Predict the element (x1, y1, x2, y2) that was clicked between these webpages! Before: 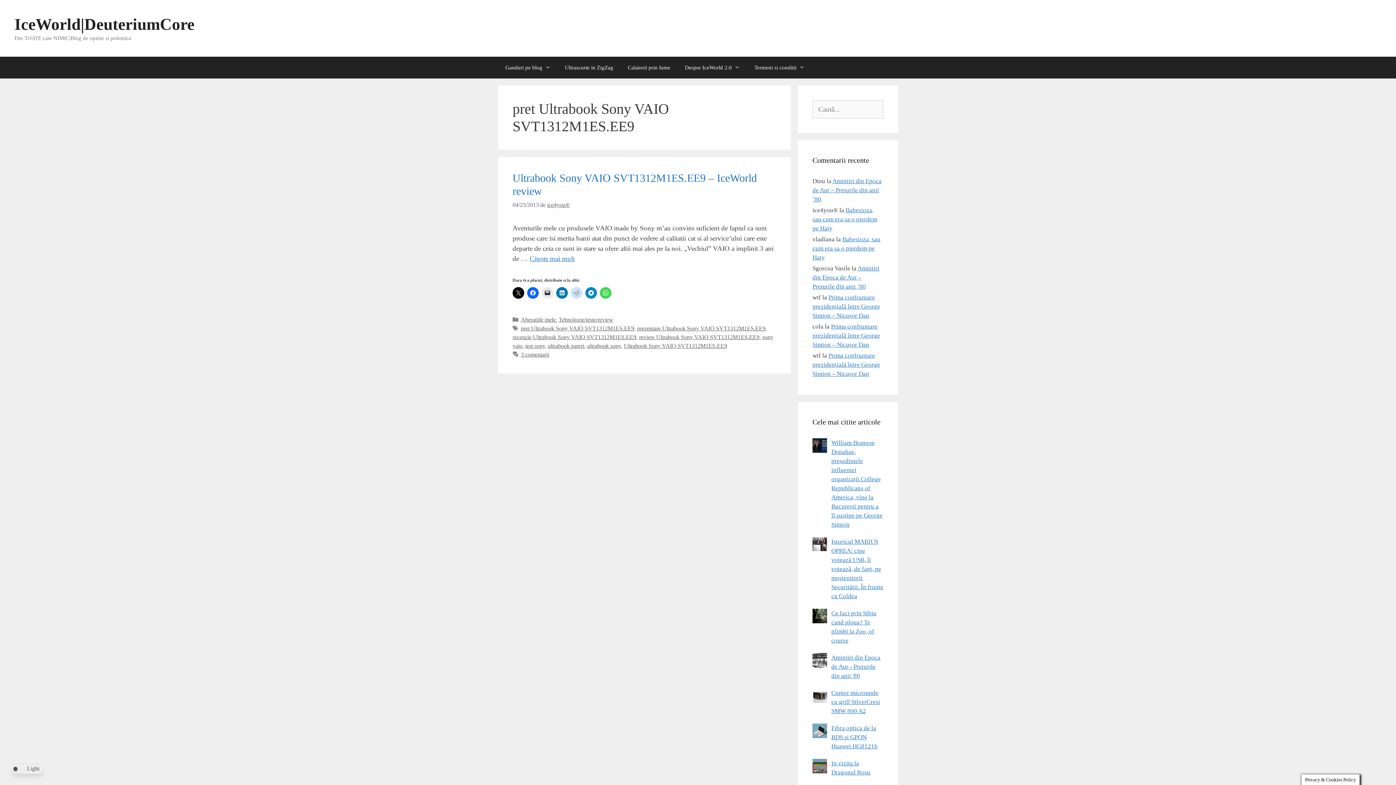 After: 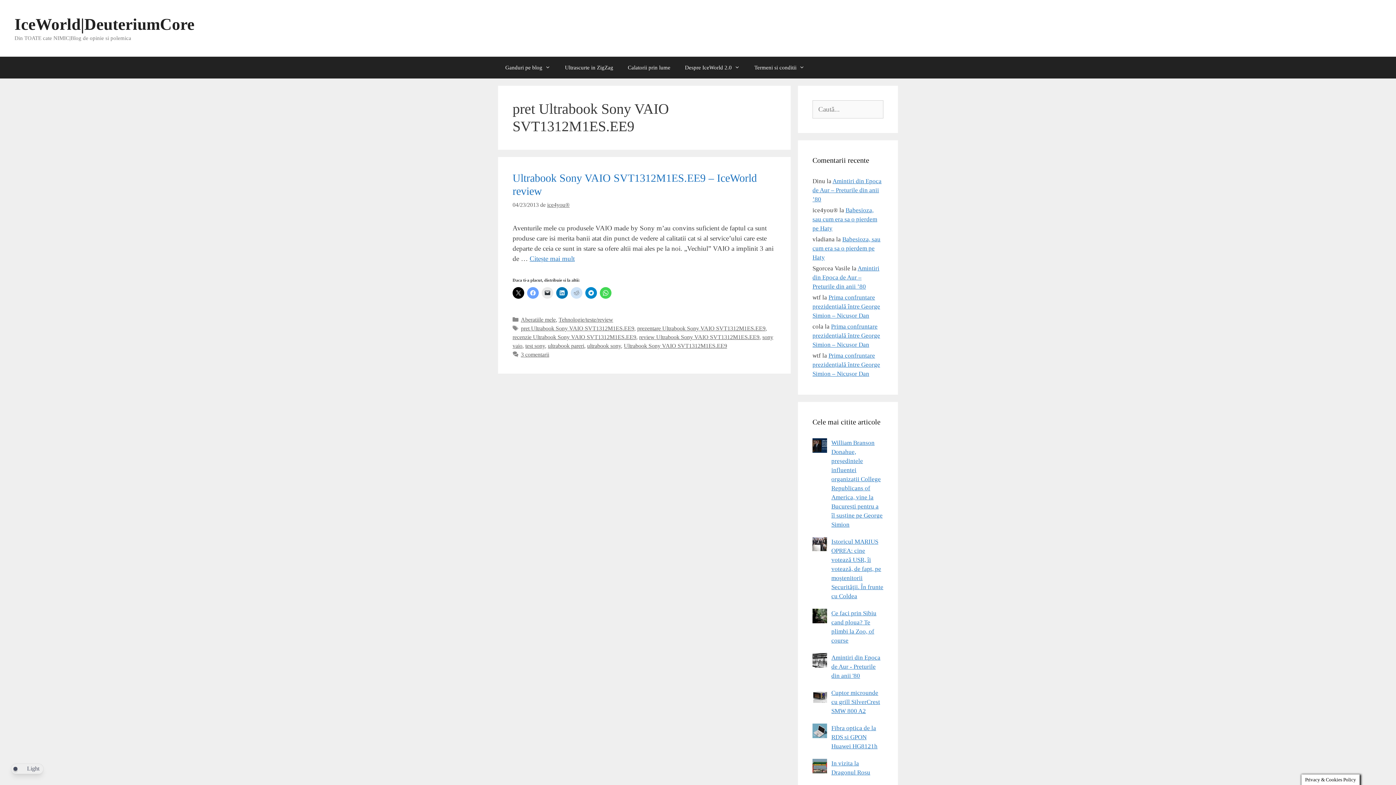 Action: bbox: (527, 287, 538, 298)